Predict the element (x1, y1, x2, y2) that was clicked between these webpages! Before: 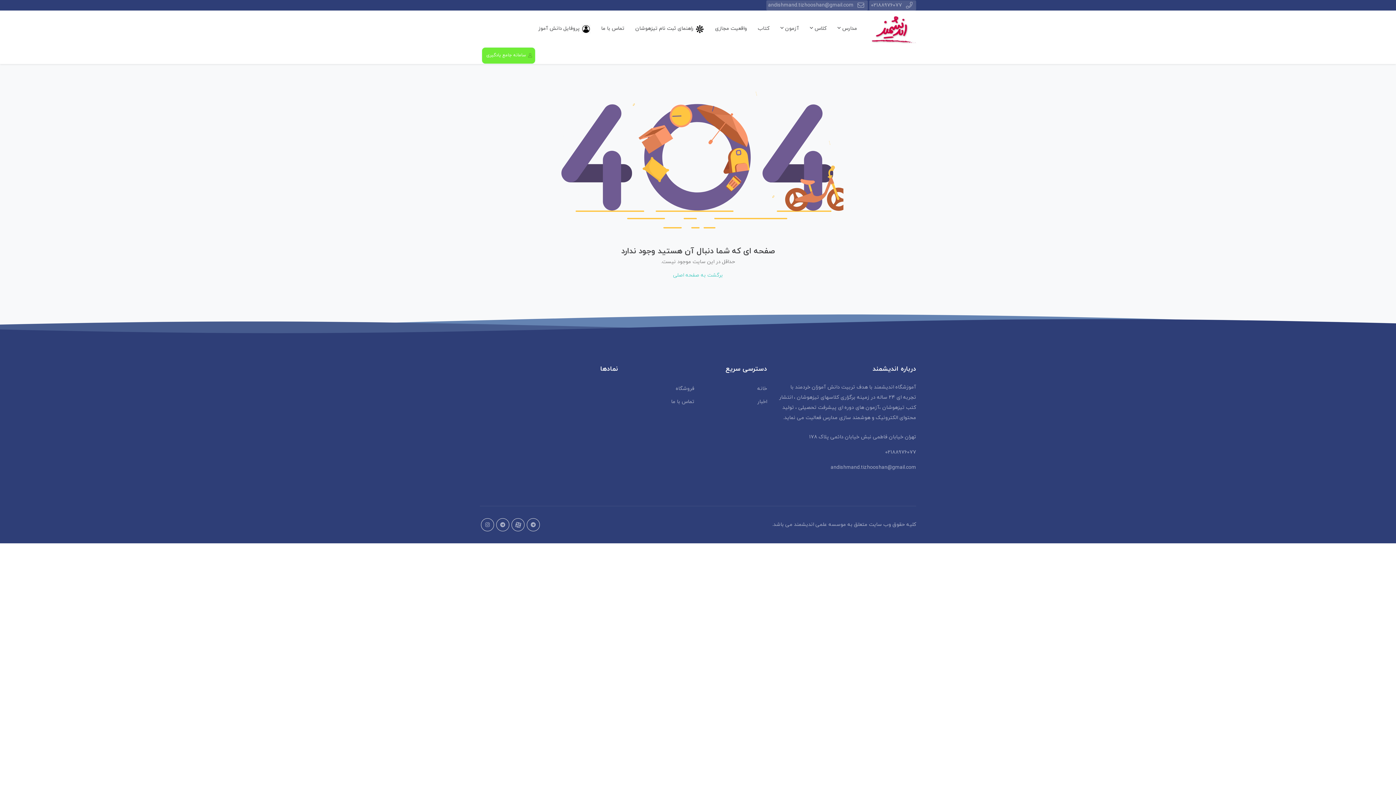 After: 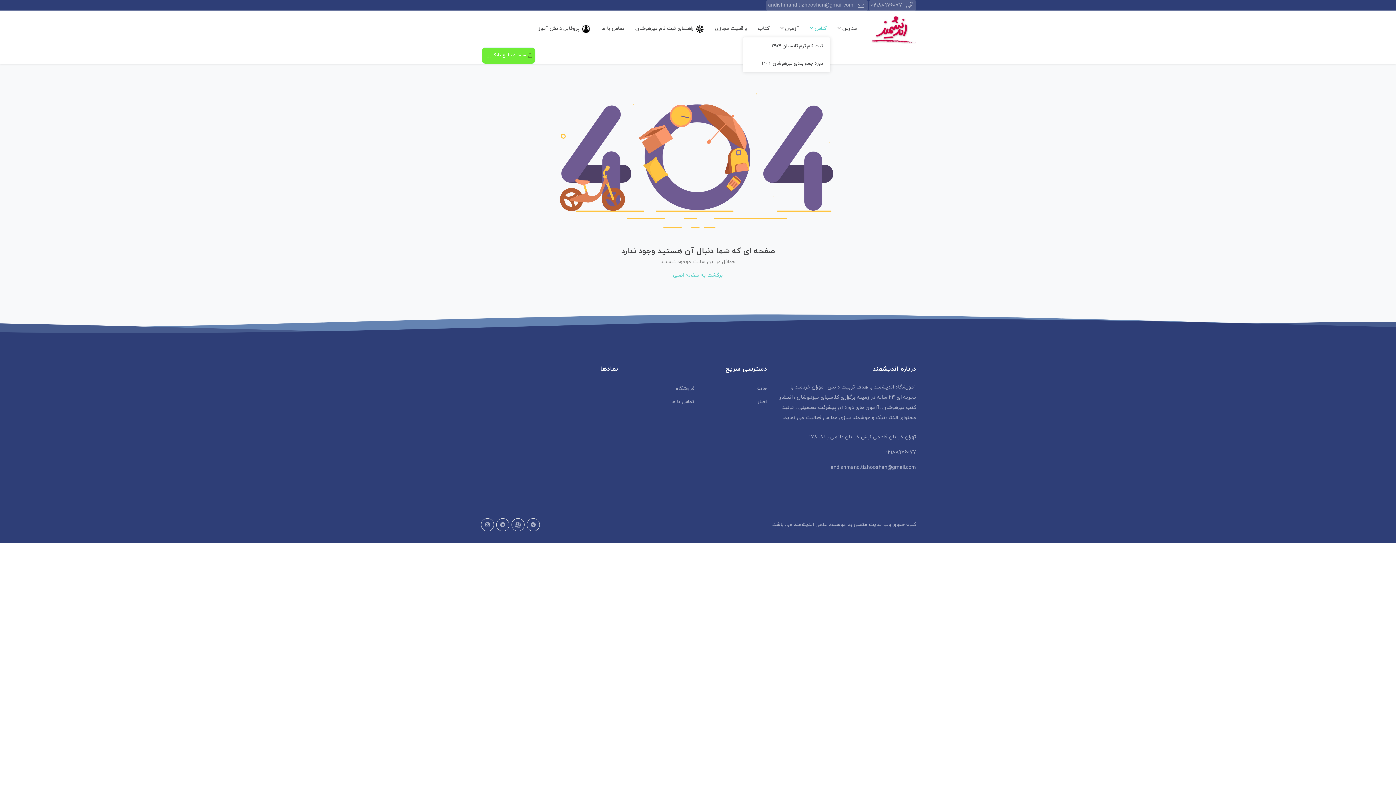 Action: label: کلاس  bbox: (806, 23, 830, 33)